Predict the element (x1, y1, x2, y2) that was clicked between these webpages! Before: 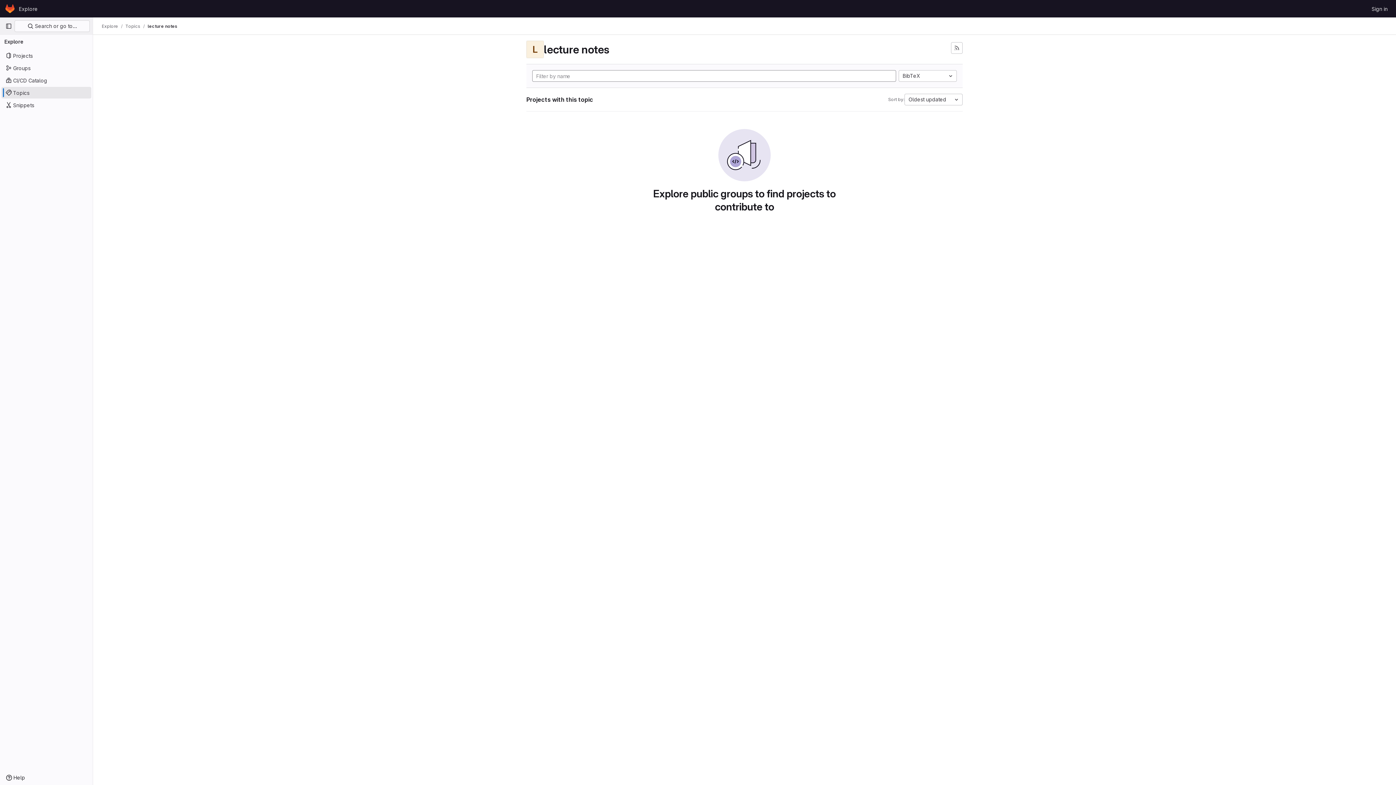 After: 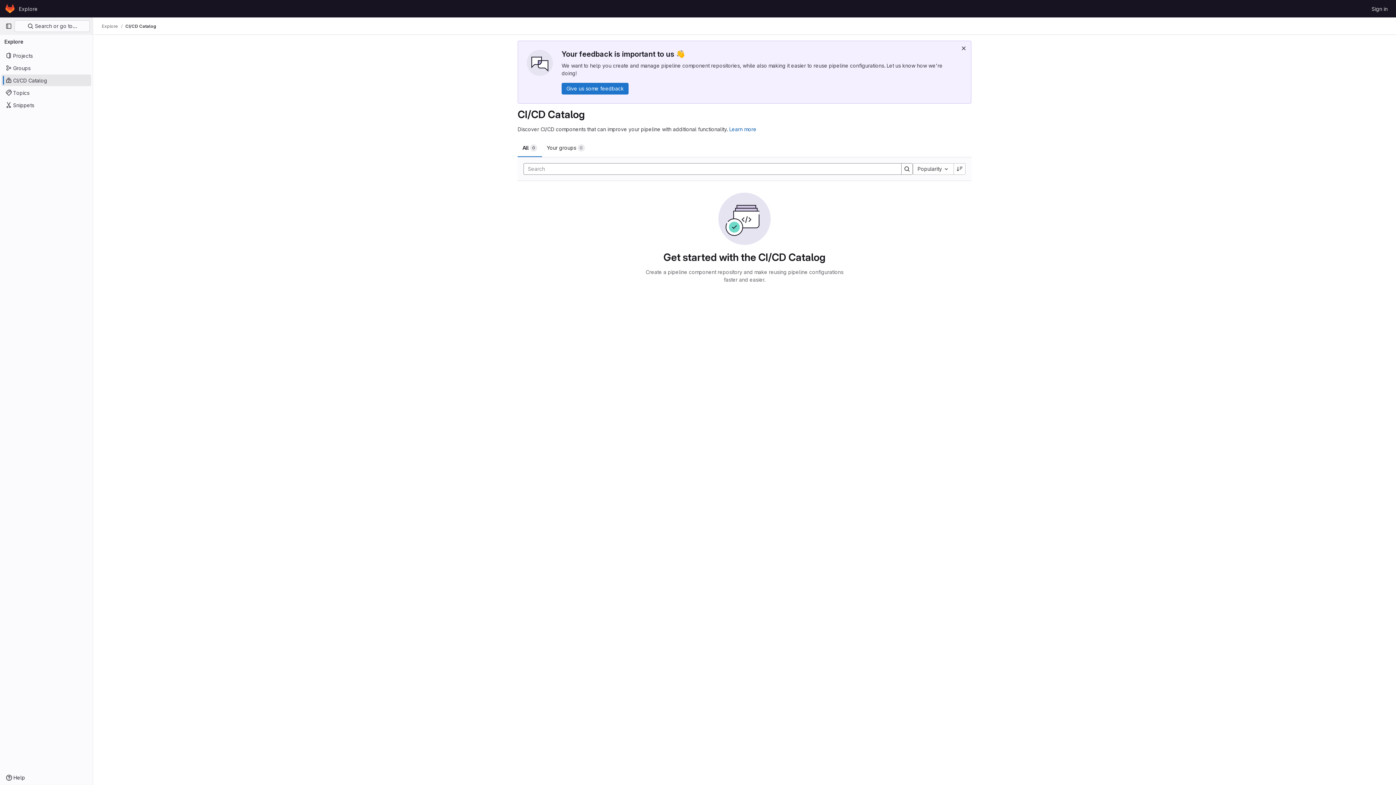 Action: label: CI/CD Catalog bbox: (1, 74, 91, 86)